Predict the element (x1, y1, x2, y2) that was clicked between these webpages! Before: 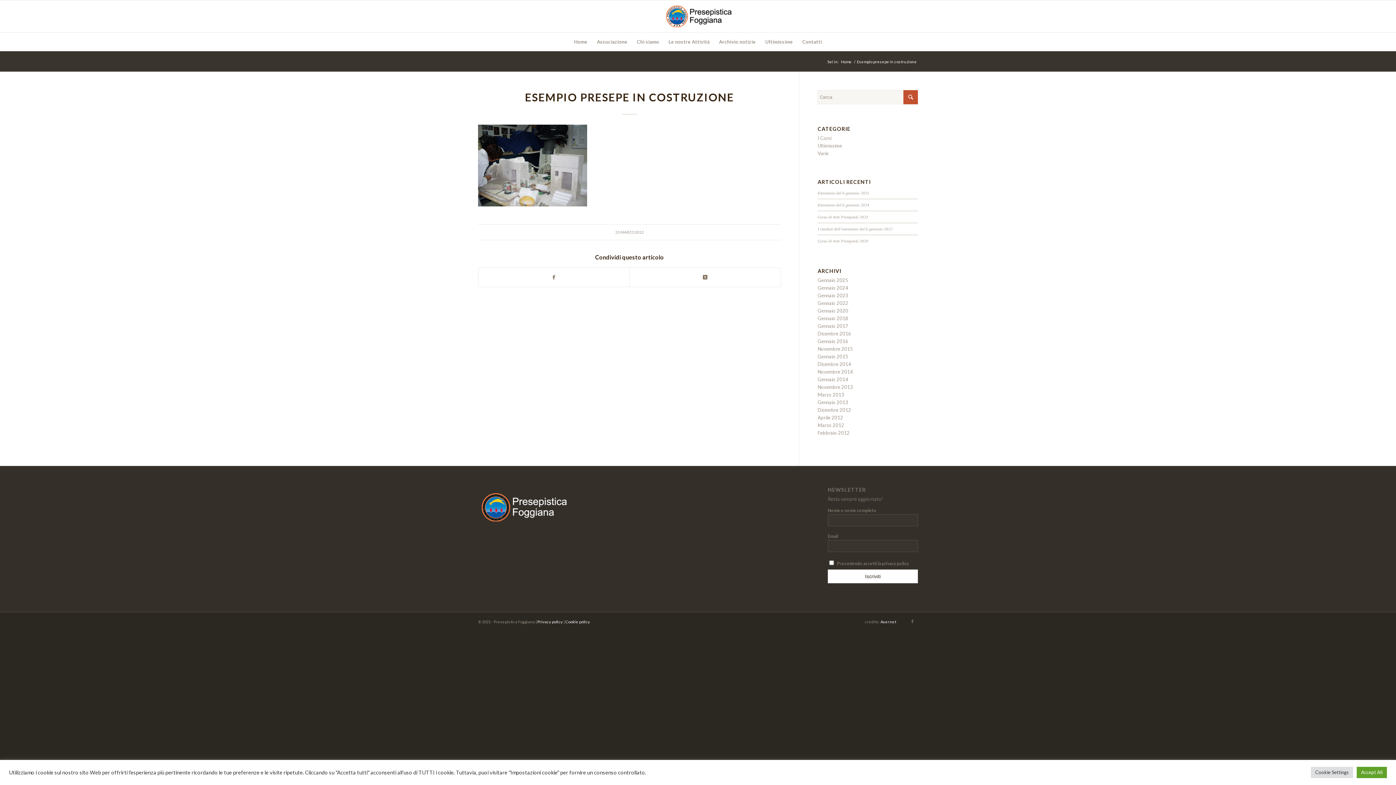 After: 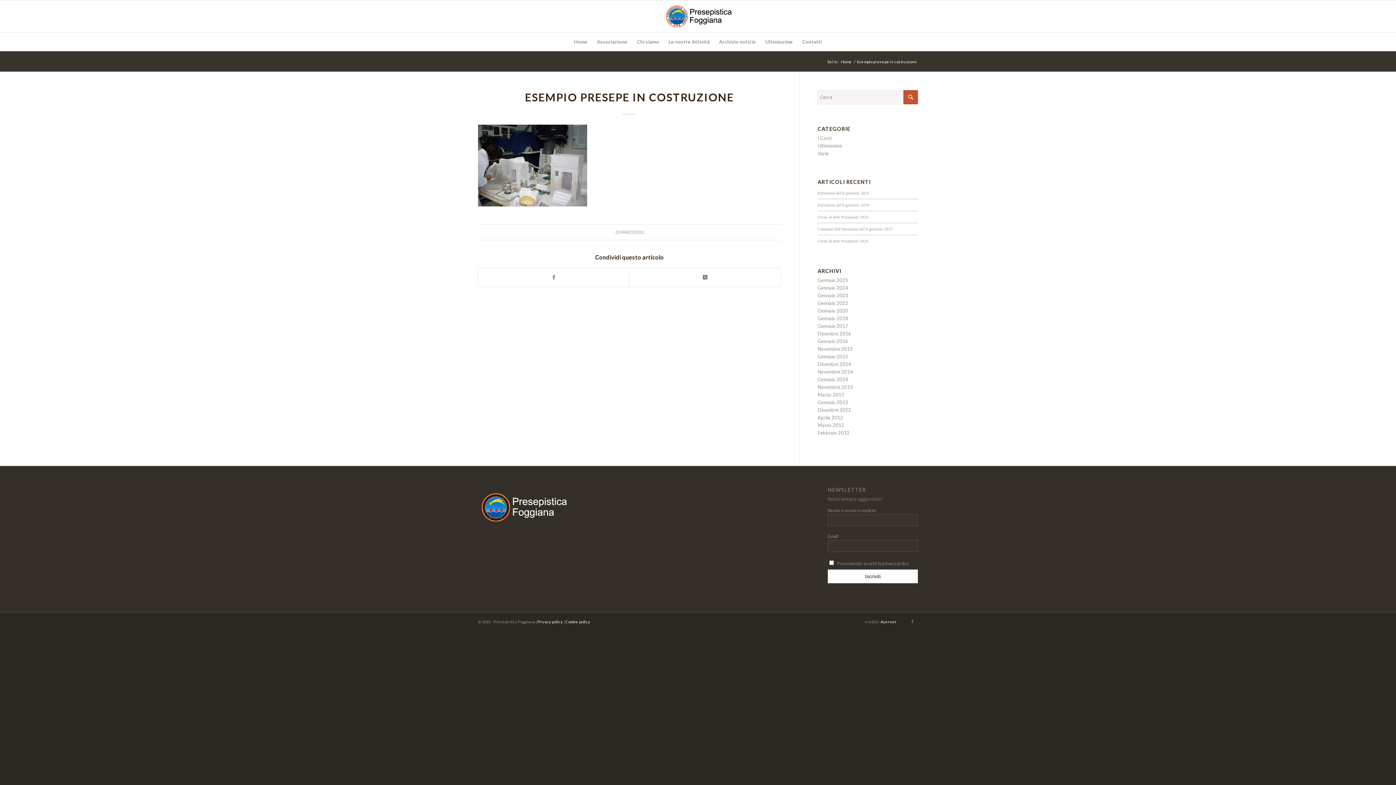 Action: label: Accept All bbox: (1357, 767, 1387, 778)